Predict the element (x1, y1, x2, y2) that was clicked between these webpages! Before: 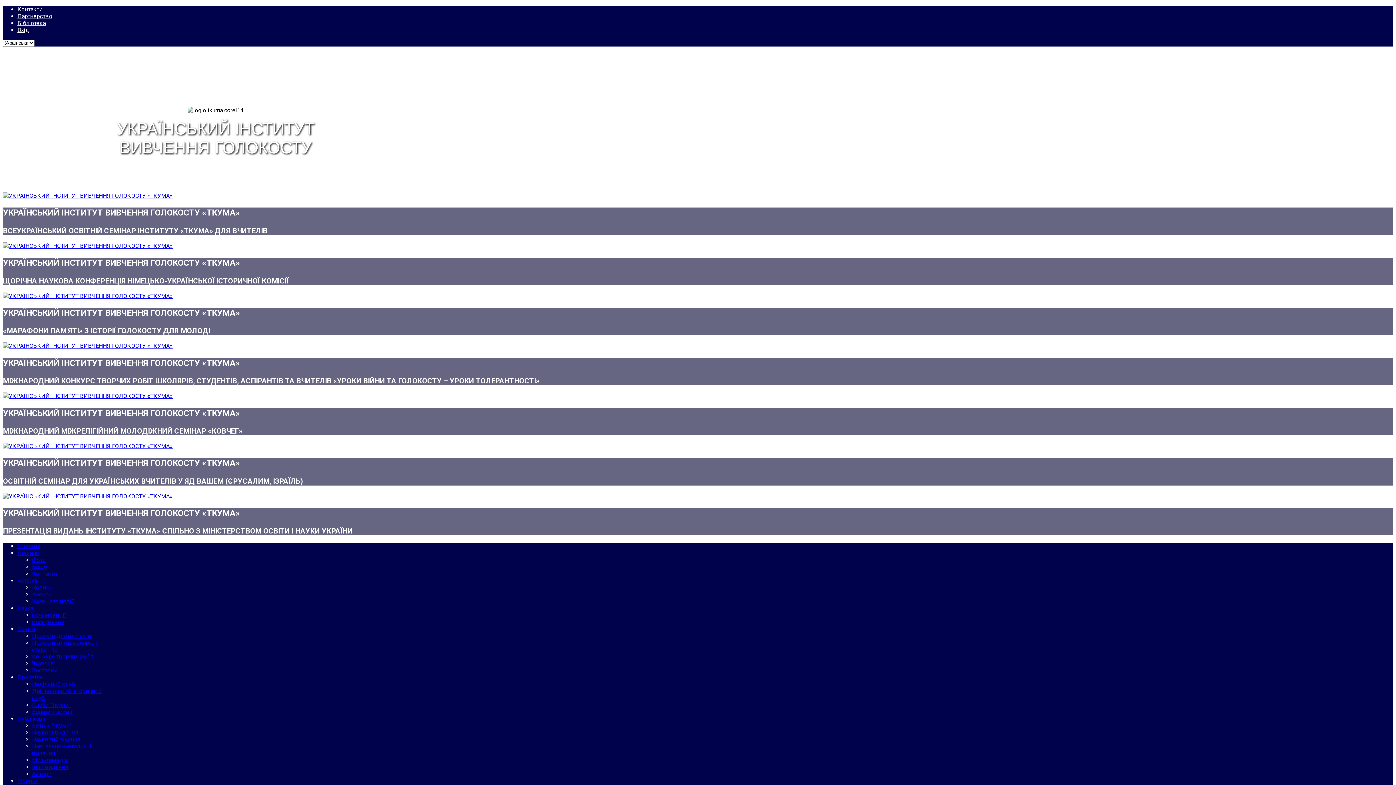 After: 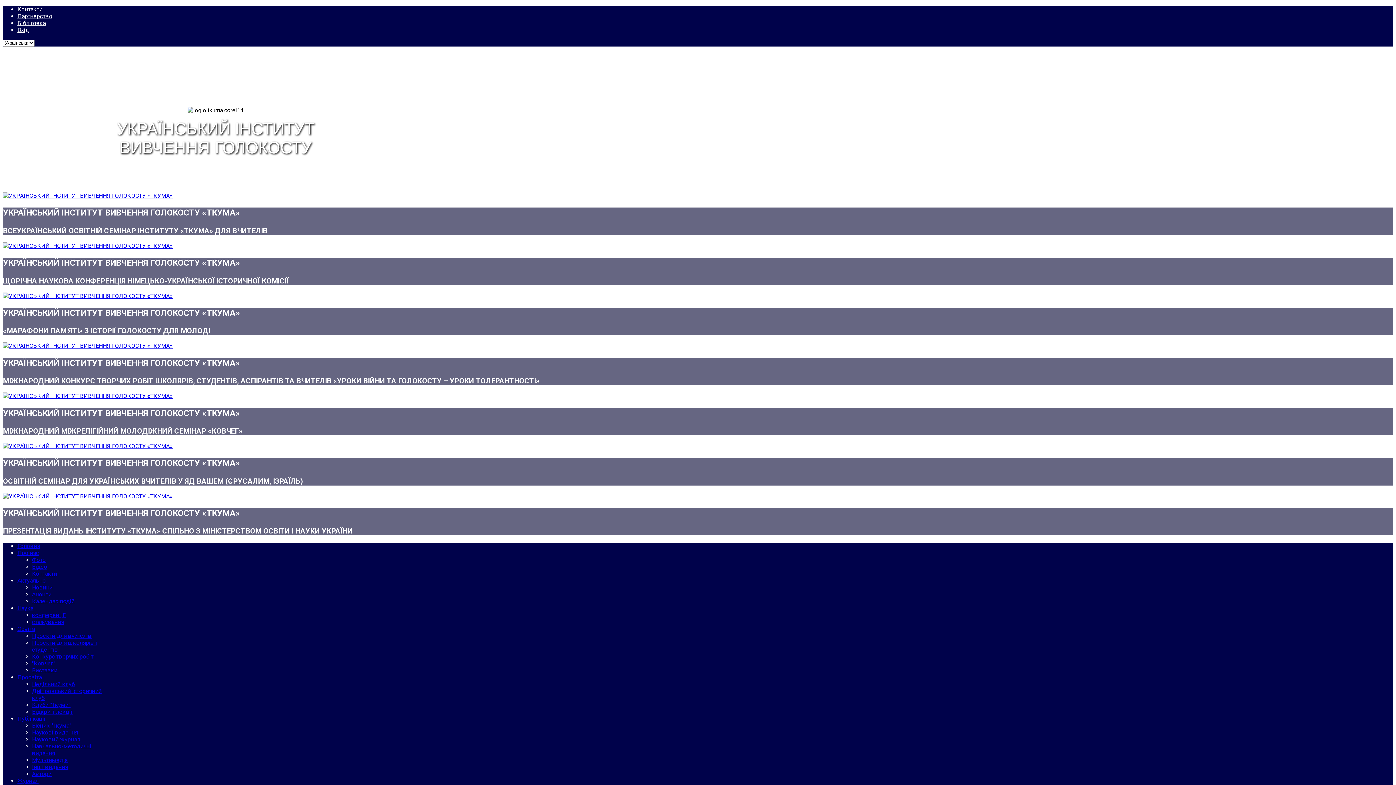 Action: bbox: (17, 605, 33, 612) label: Наука